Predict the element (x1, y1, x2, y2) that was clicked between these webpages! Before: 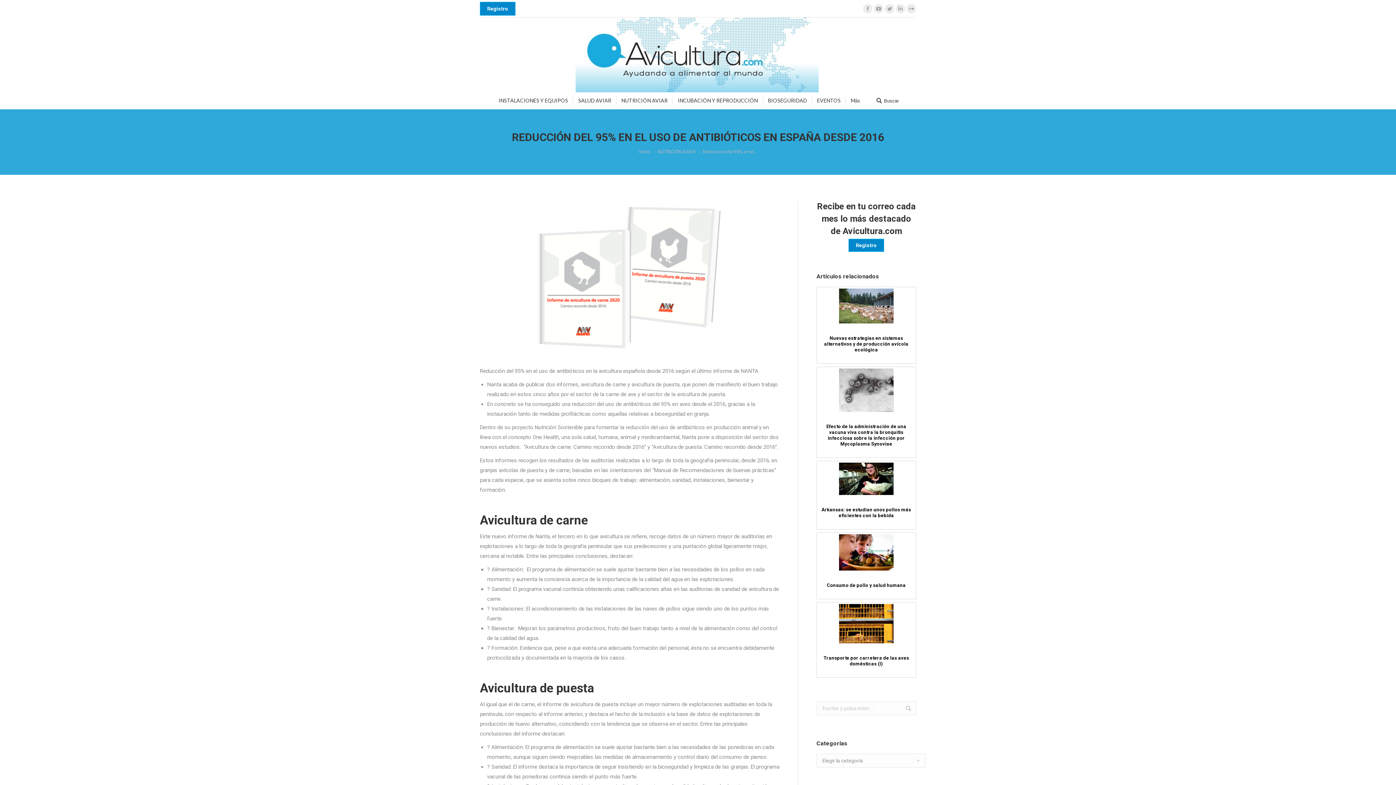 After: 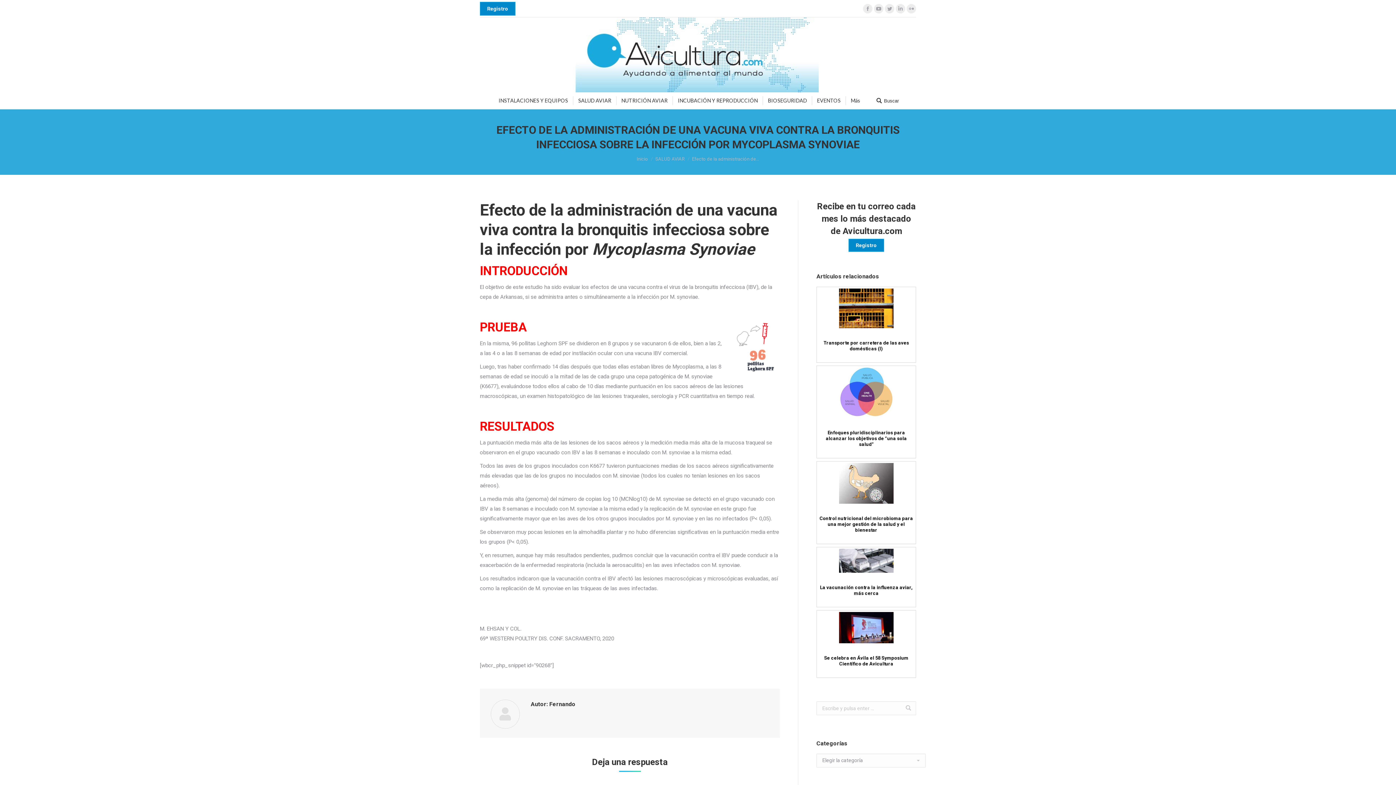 Action: label: 



Efecto de la administración de una vacuna viva contra la bronquitis infecciosa sobre la infección por Mycoplasma Synoviae


 bbox: (818, 407, 914, 447)